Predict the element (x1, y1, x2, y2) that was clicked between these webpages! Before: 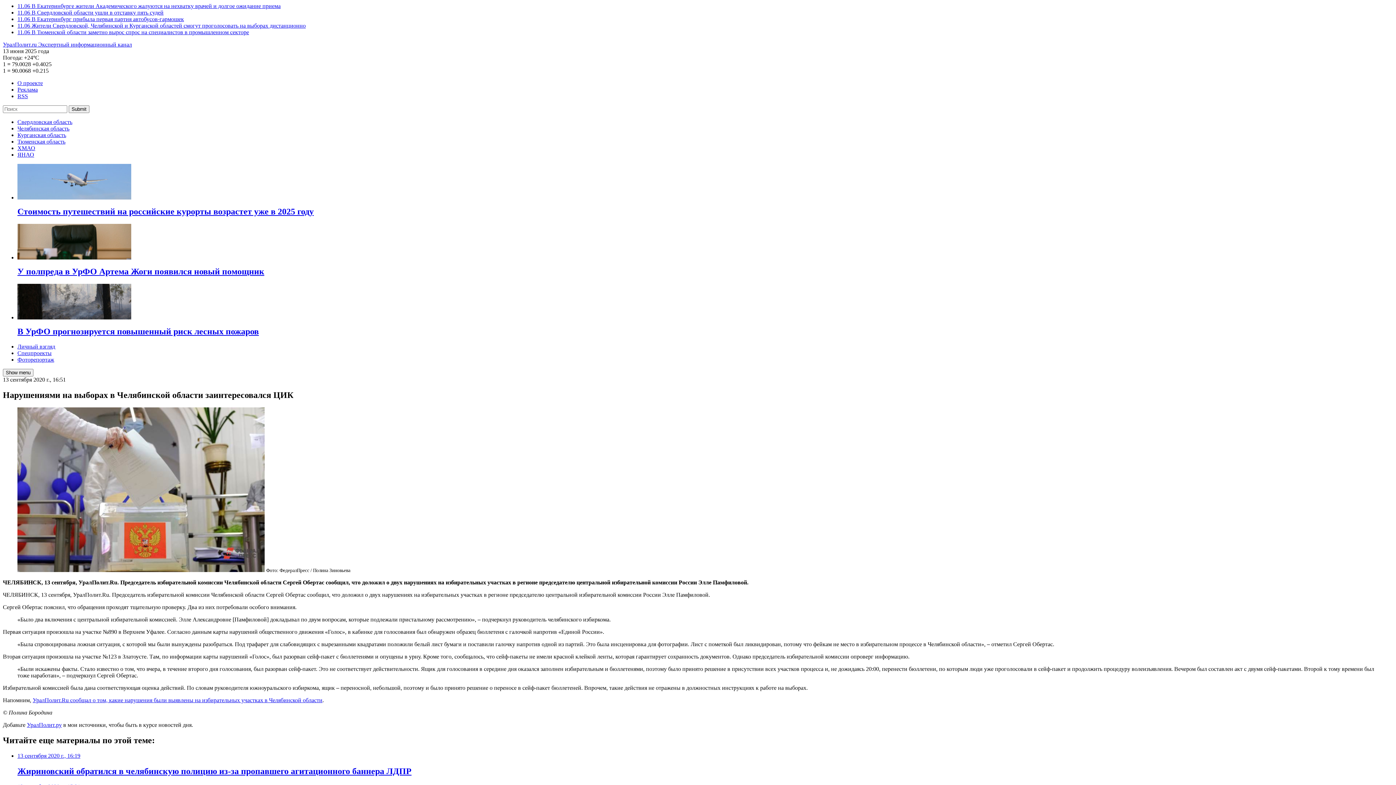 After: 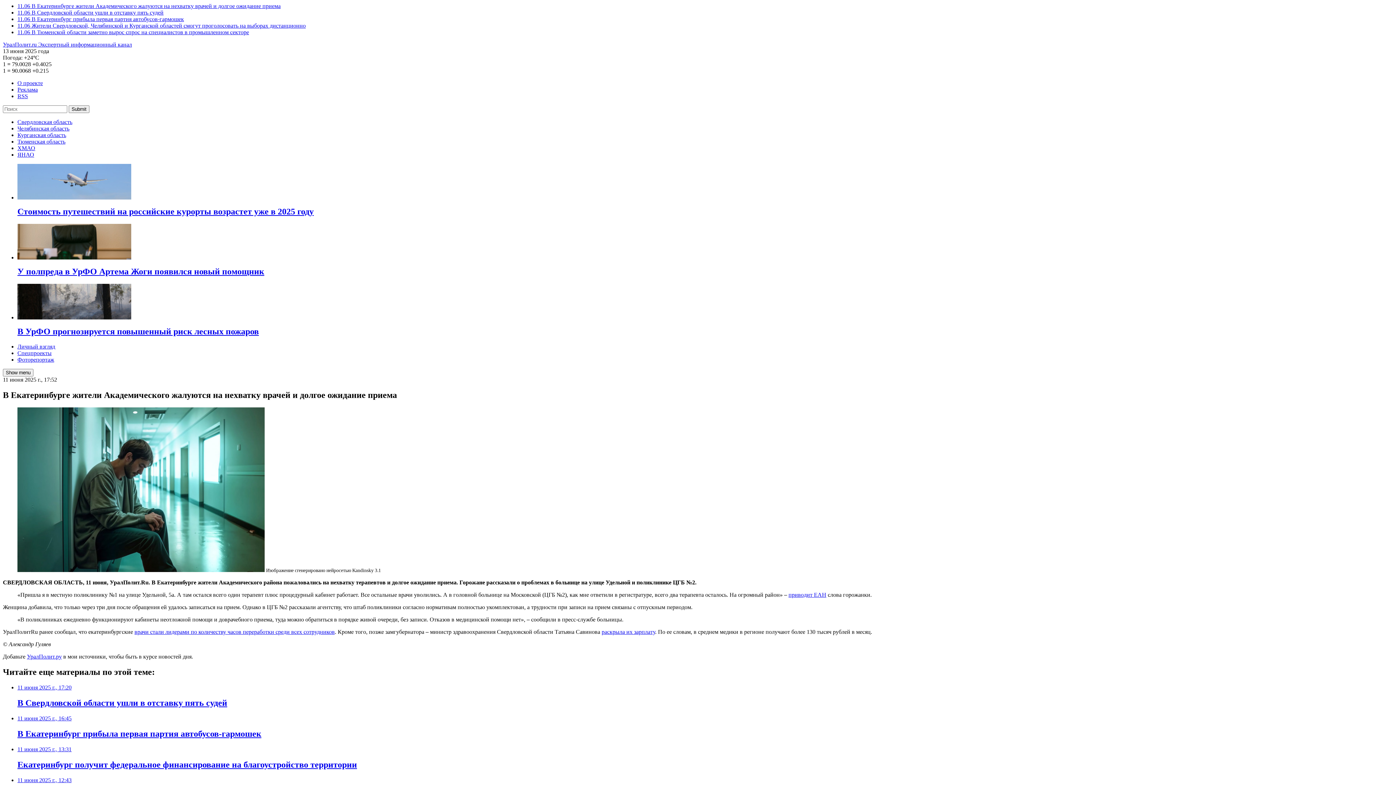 Action: label: 11.06 В Екатеринбурге жители Академического жалуются на нехватку врачей и долгое ожидание приема bbox: (17, 2, 280, 9)